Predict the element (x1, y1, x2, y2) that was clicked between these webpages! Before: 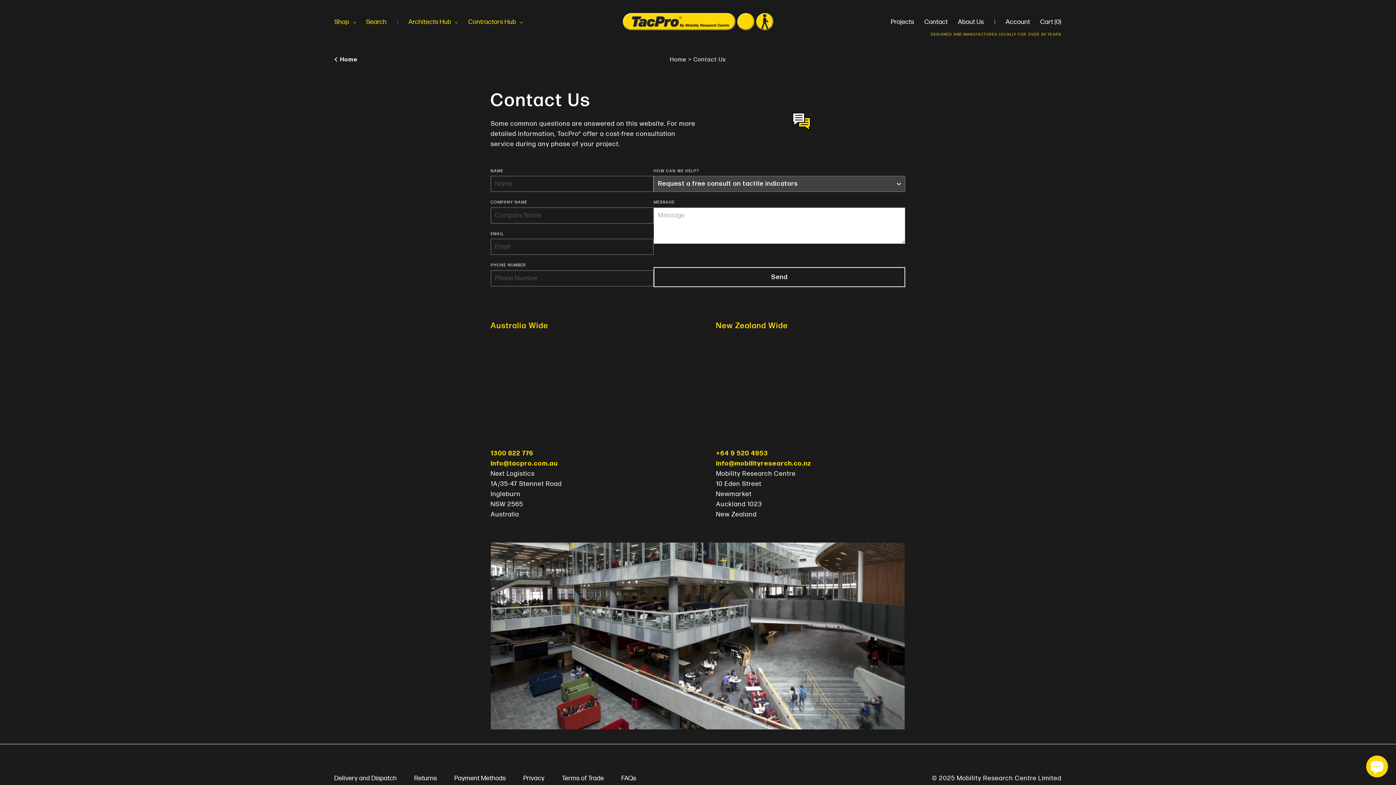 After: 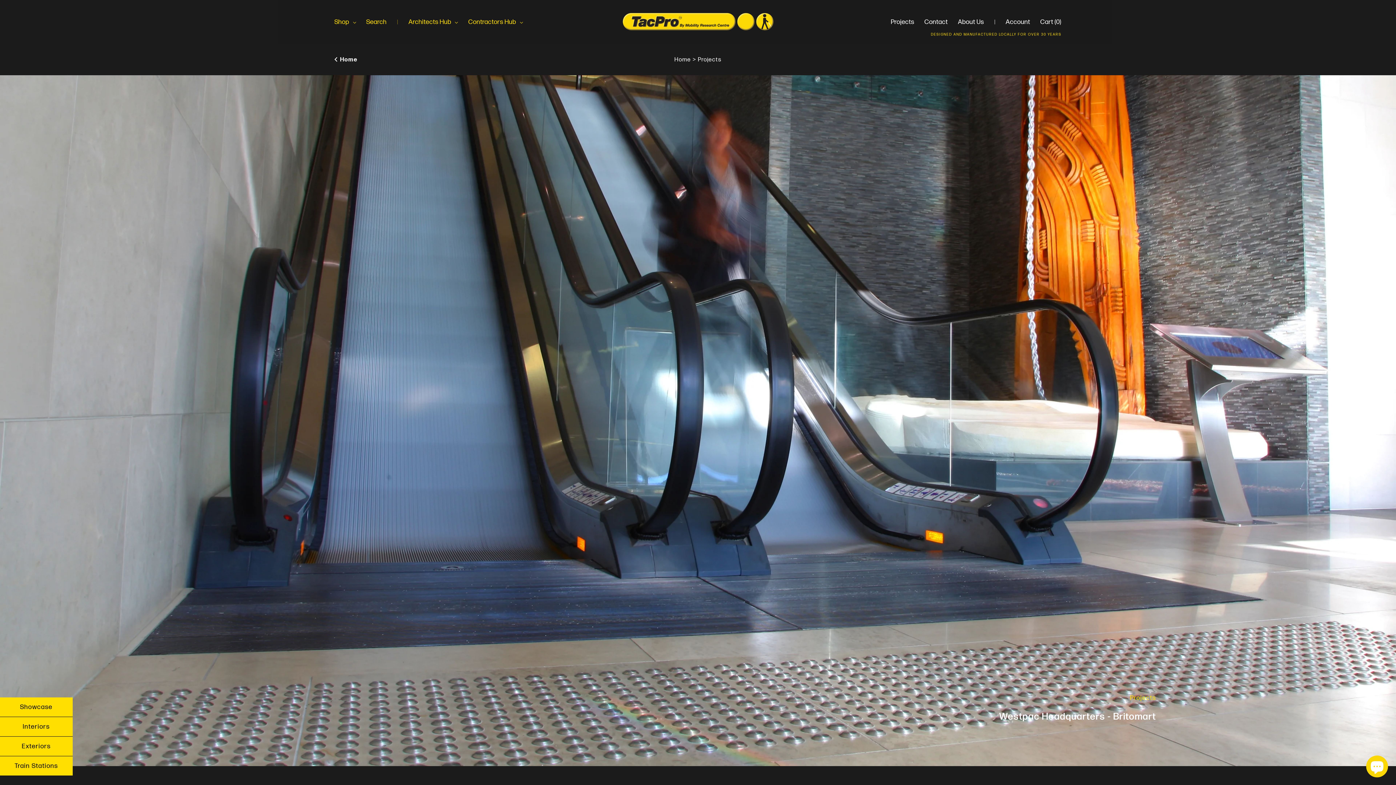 Action: label: Projects bbox: (886, 0, 919, 32)